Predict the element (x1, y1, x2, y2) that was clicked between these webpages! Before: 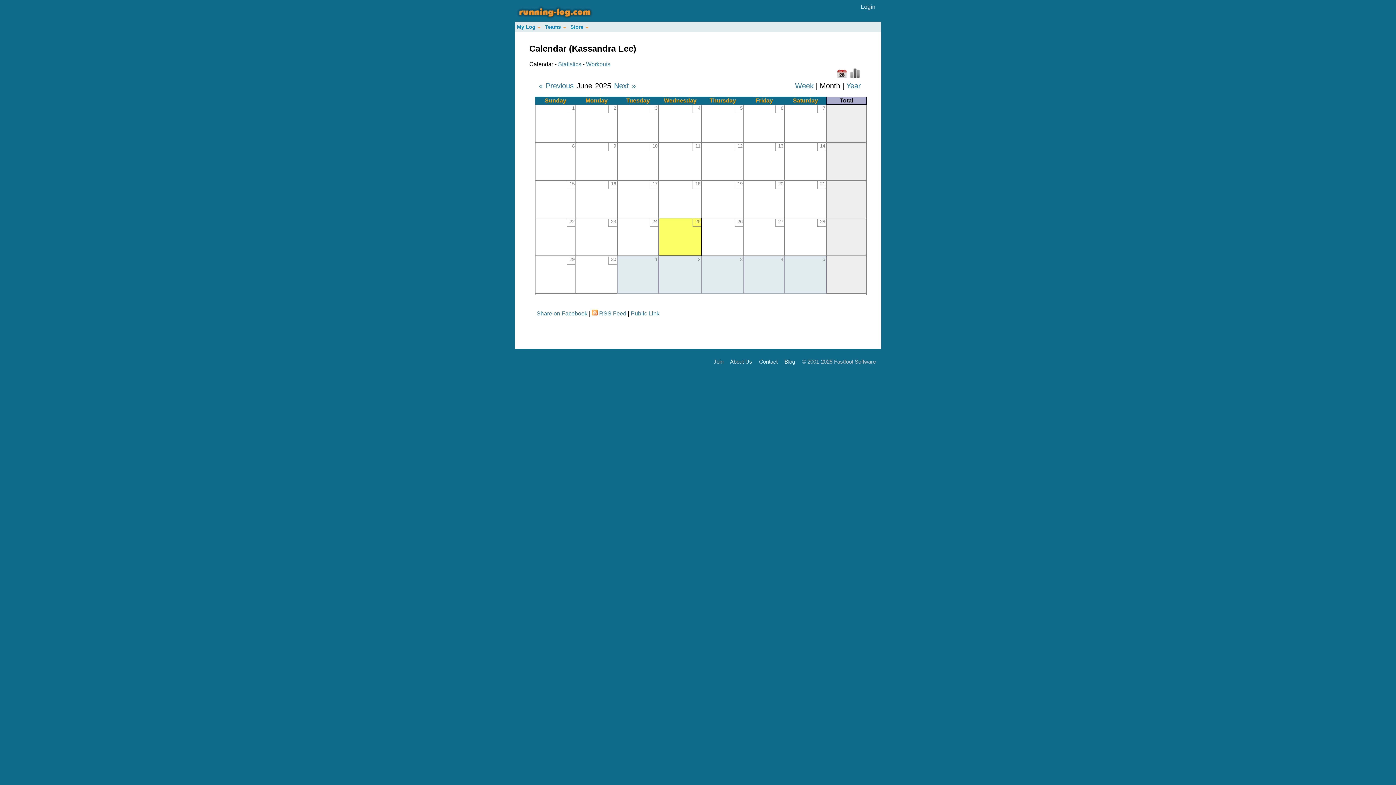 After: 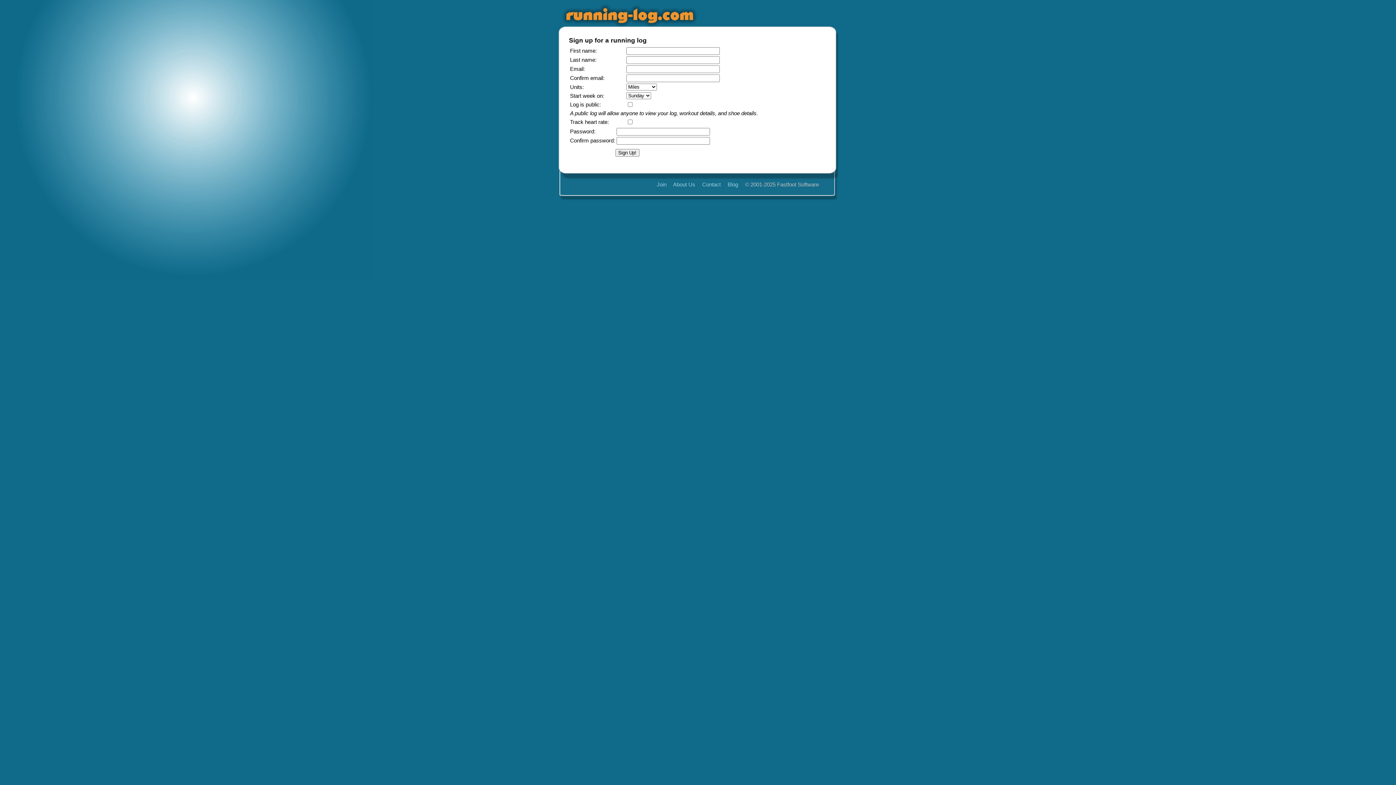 Action: bbox: (713, 358, 723, 365) label: Join